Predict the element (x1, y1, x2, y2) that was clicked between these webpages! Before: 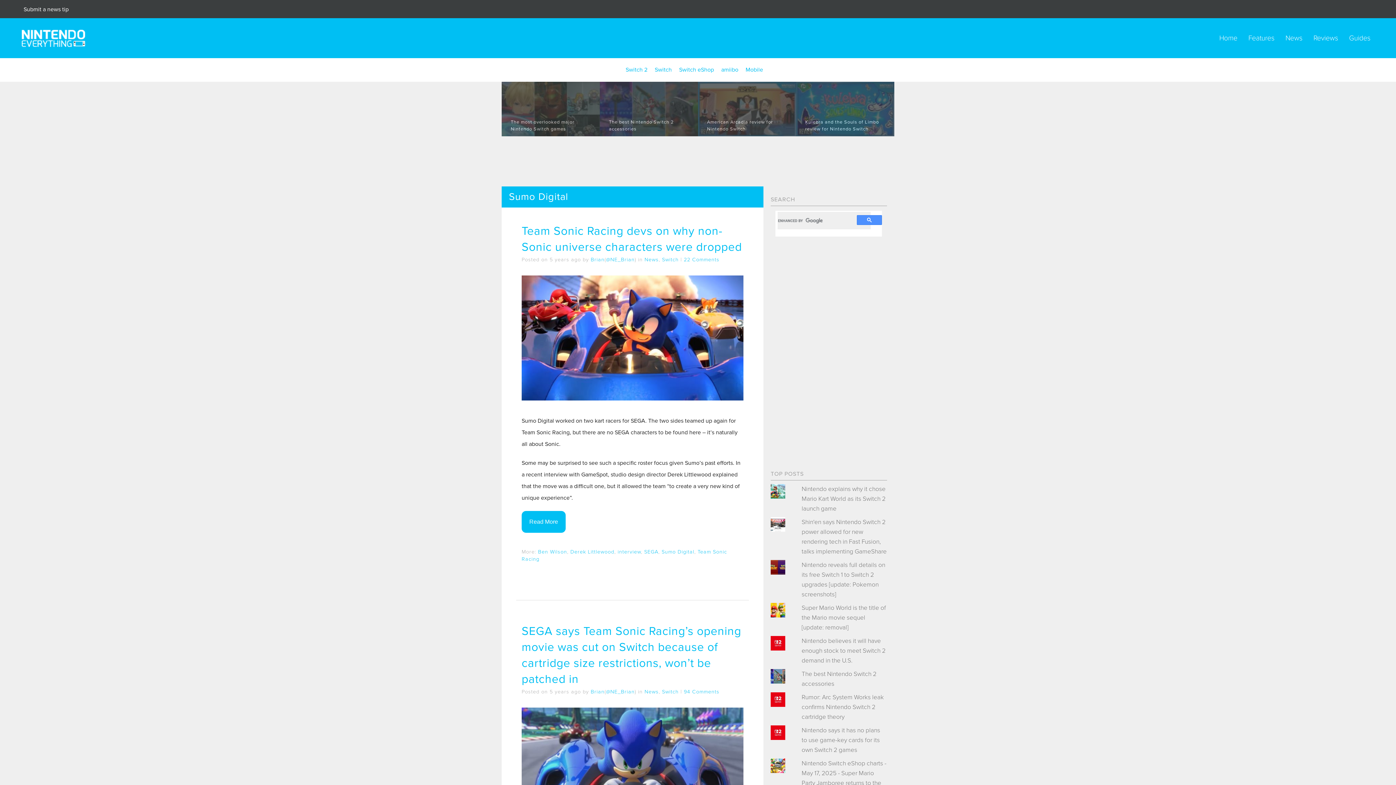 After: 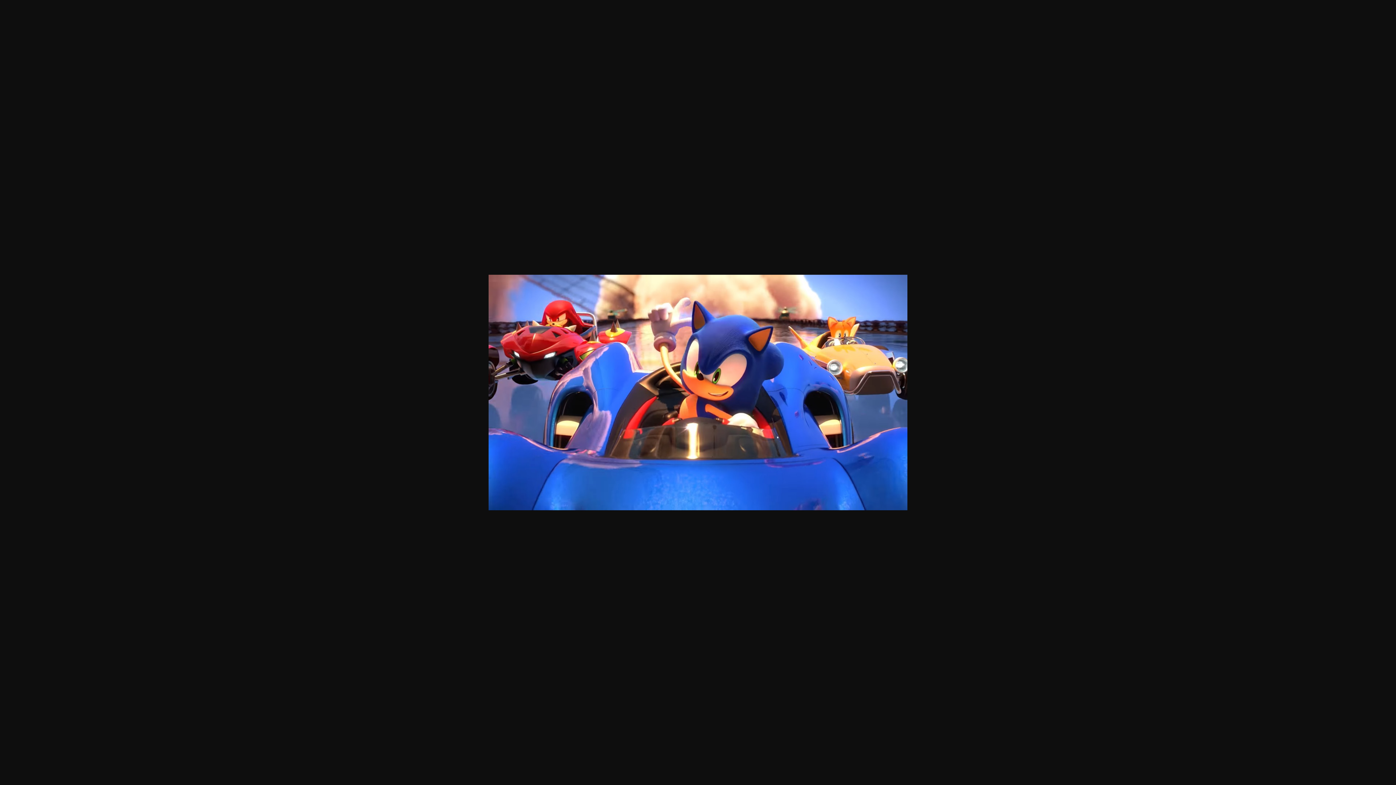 Action: bbox: (521, 334, 743, 341)